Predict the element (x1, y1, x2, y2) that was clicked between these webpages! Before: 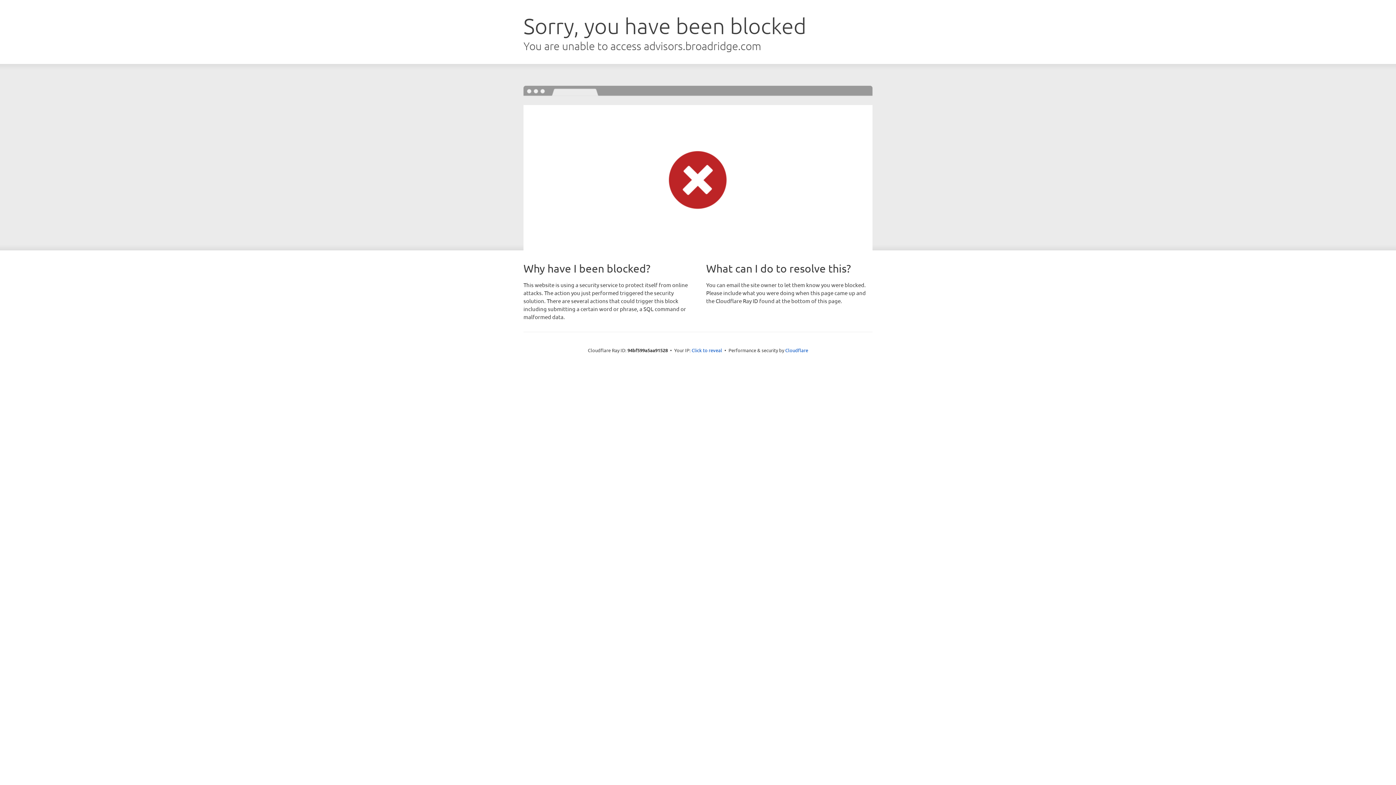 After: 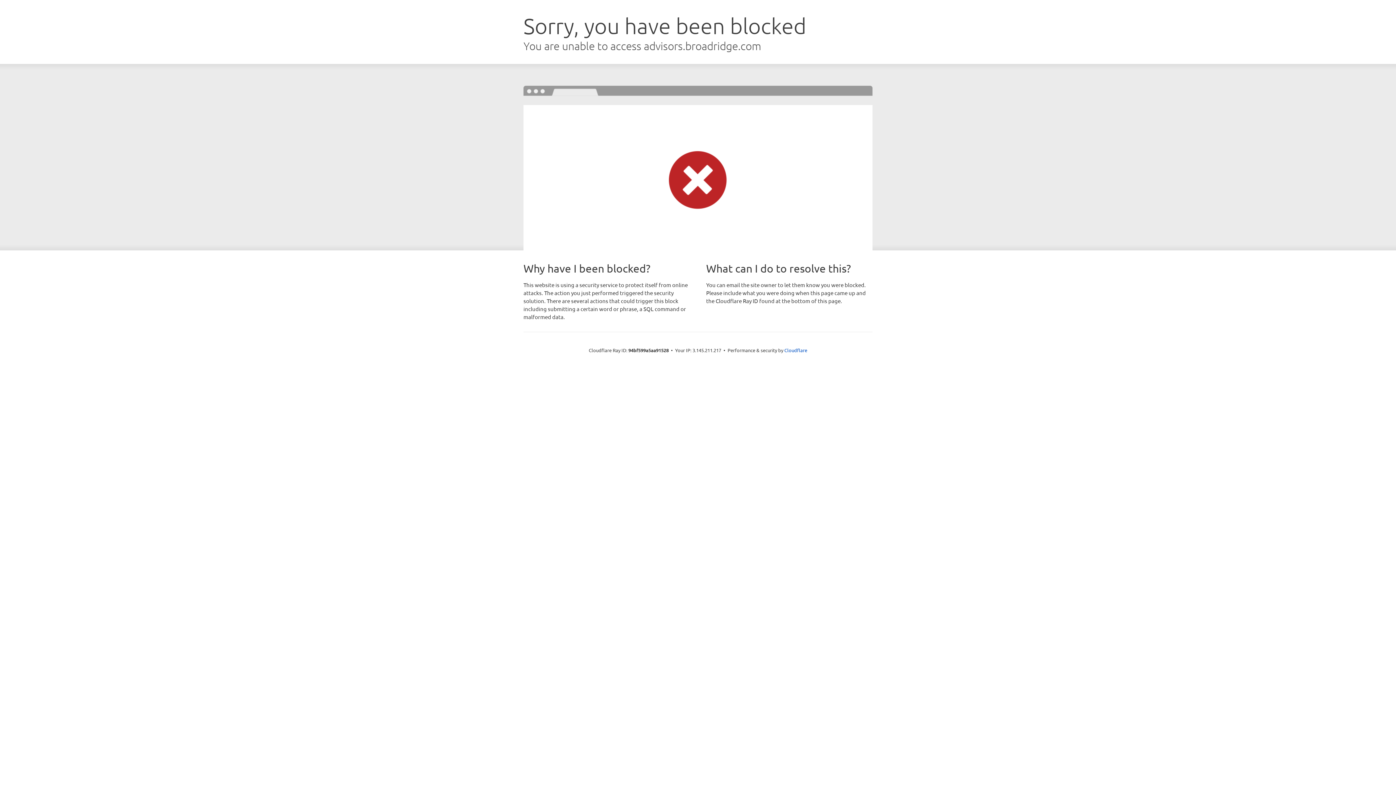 Action: bbox: (691, 346, 722, 353) label: Click to reveal